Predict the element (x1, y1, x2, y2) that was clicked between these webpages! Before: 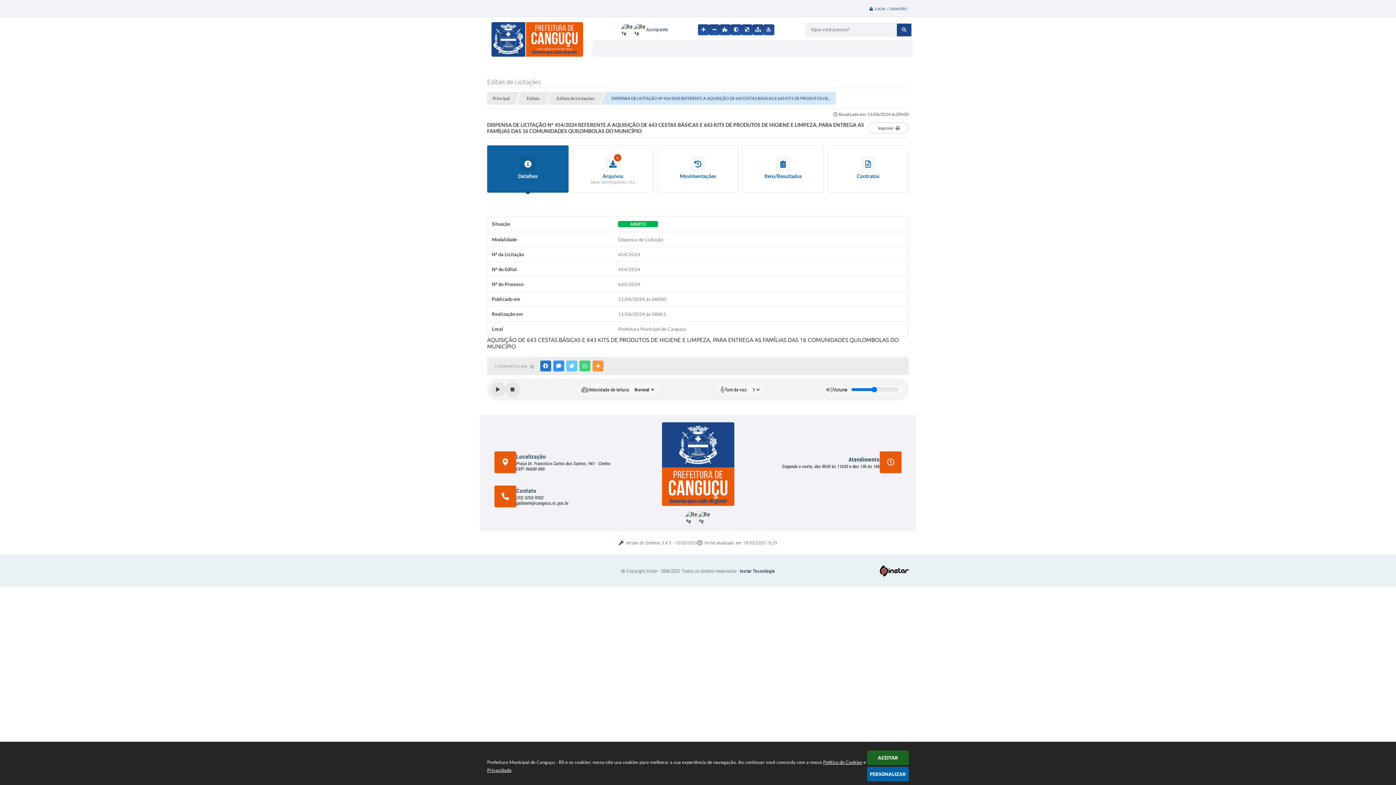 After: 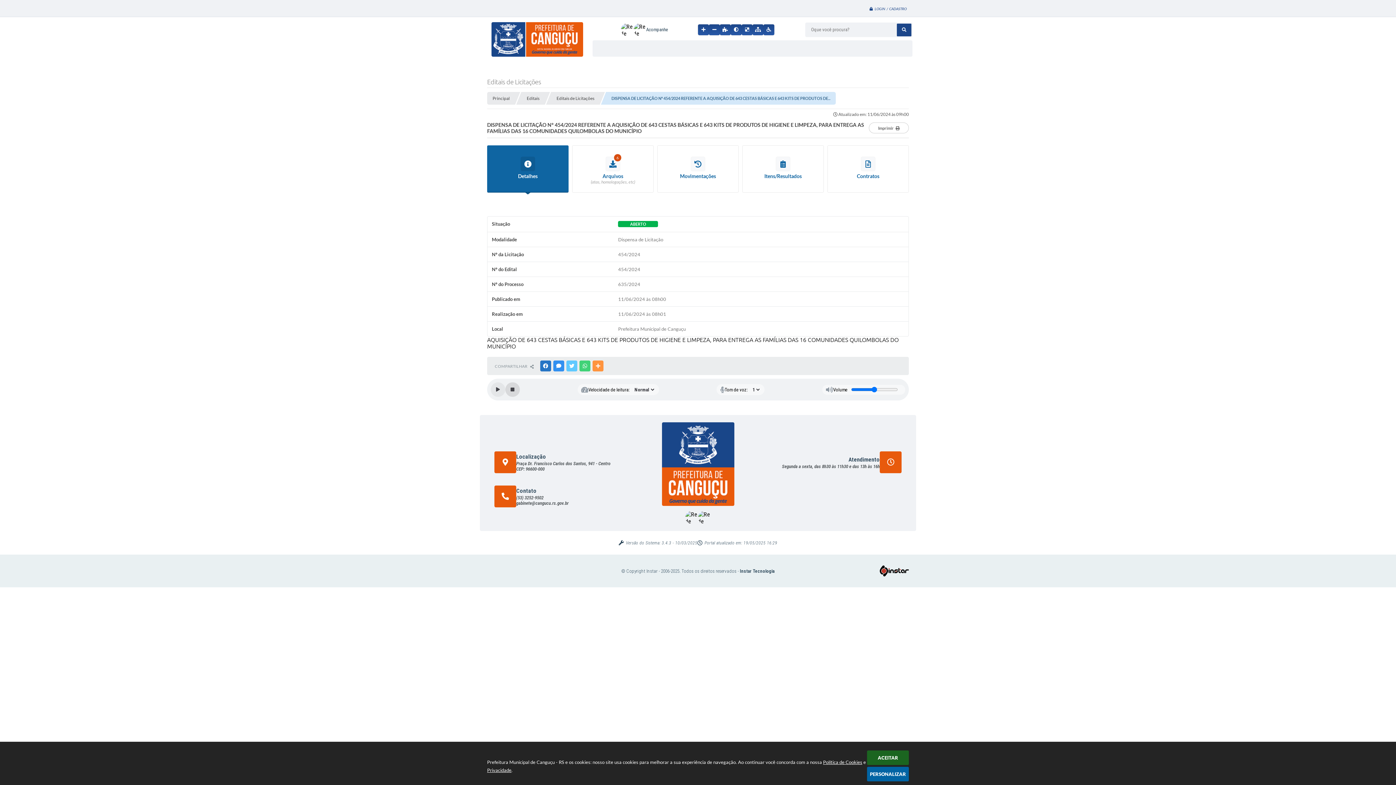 Action: label: Stop bbox: (505, 382, 520, 397)